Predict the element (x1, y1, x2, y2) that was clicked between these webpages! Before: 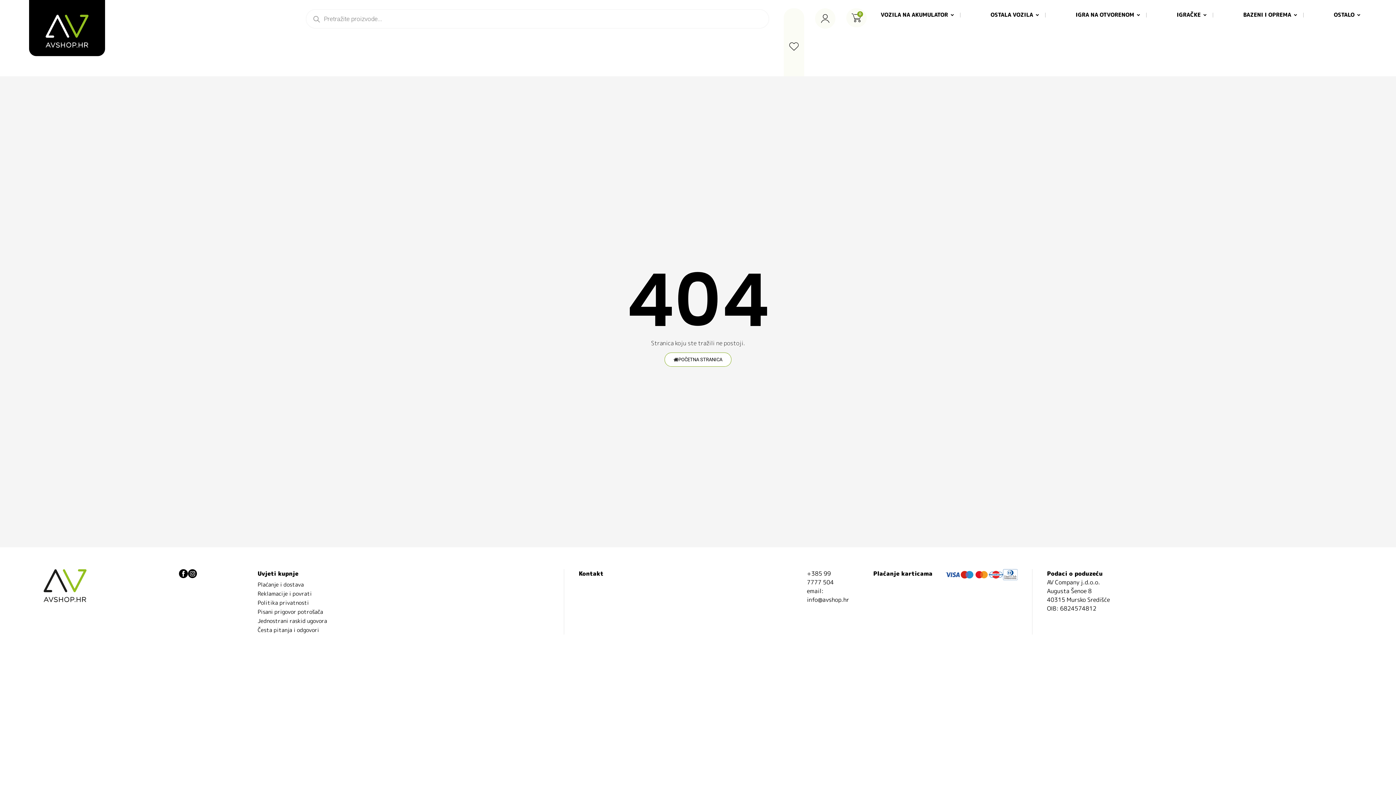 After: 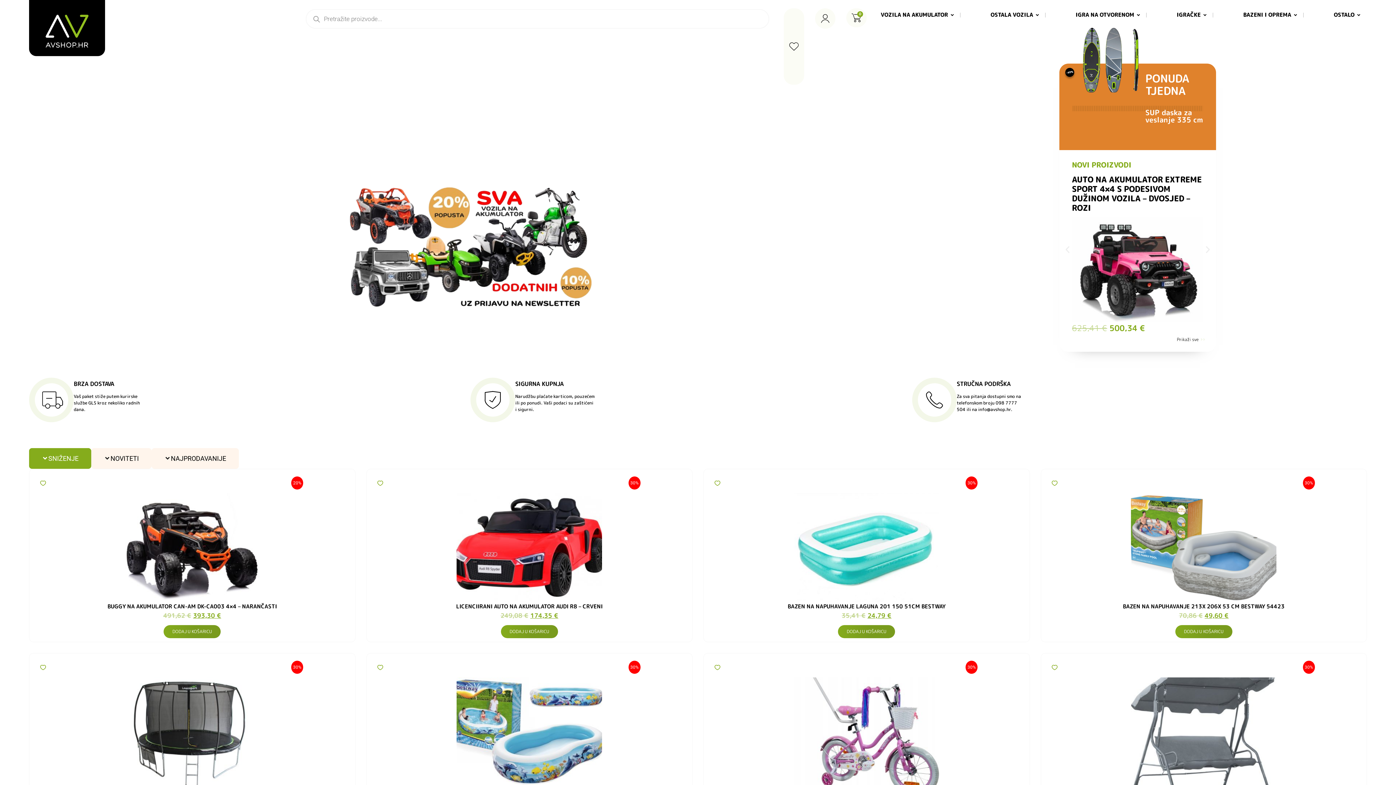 Action: bbox: (29, 0, 105, 56)